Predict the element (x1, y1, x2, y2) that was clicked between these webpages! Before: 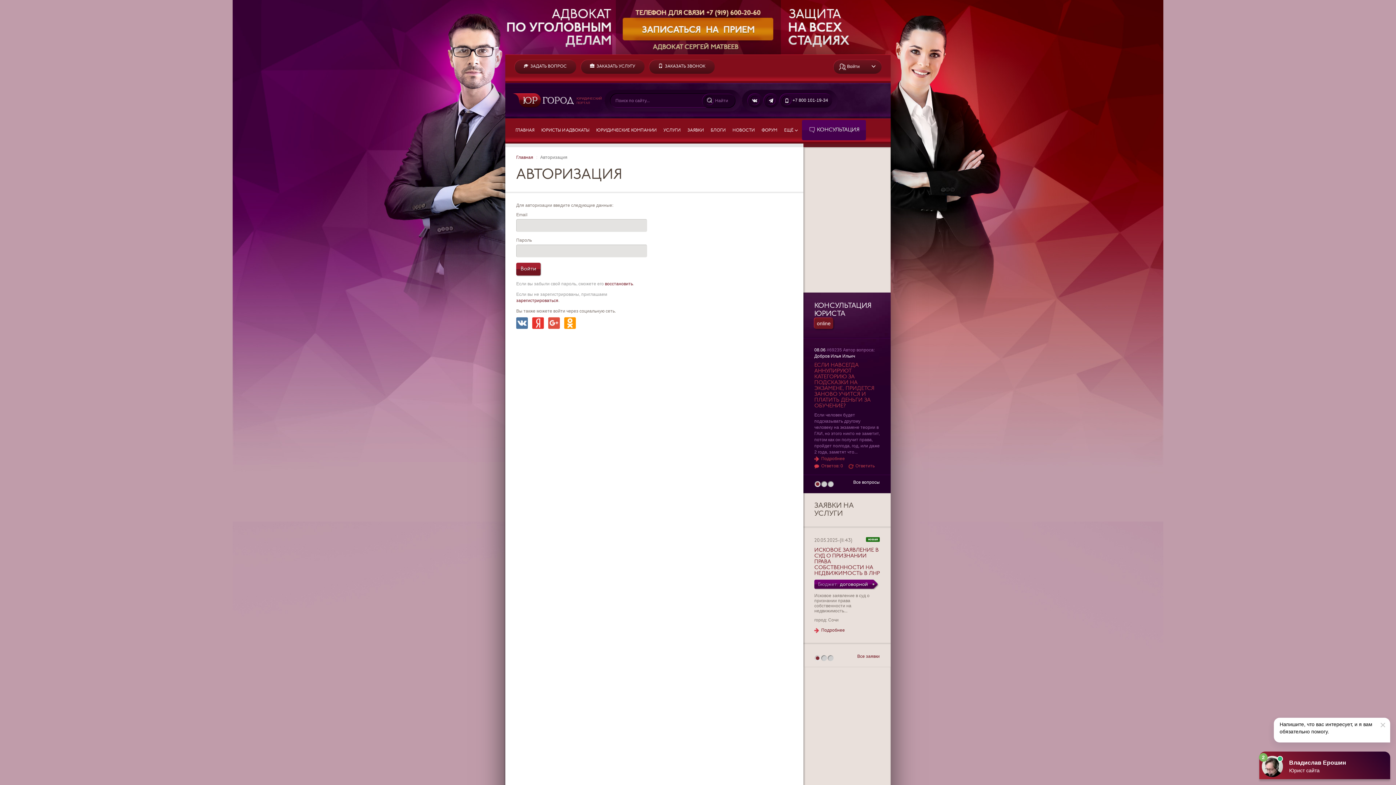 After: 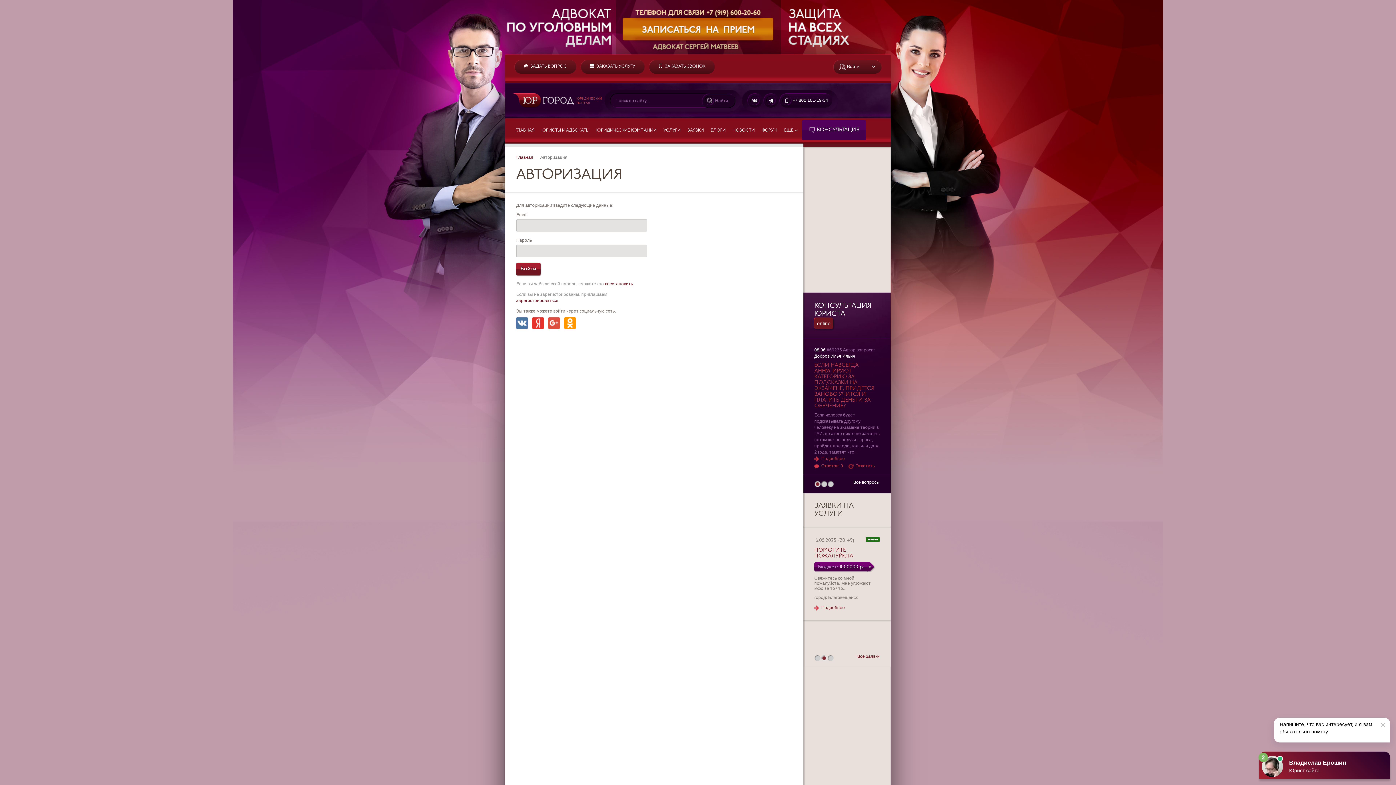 Action: bbox: (821, 653, 827, 663) label:  